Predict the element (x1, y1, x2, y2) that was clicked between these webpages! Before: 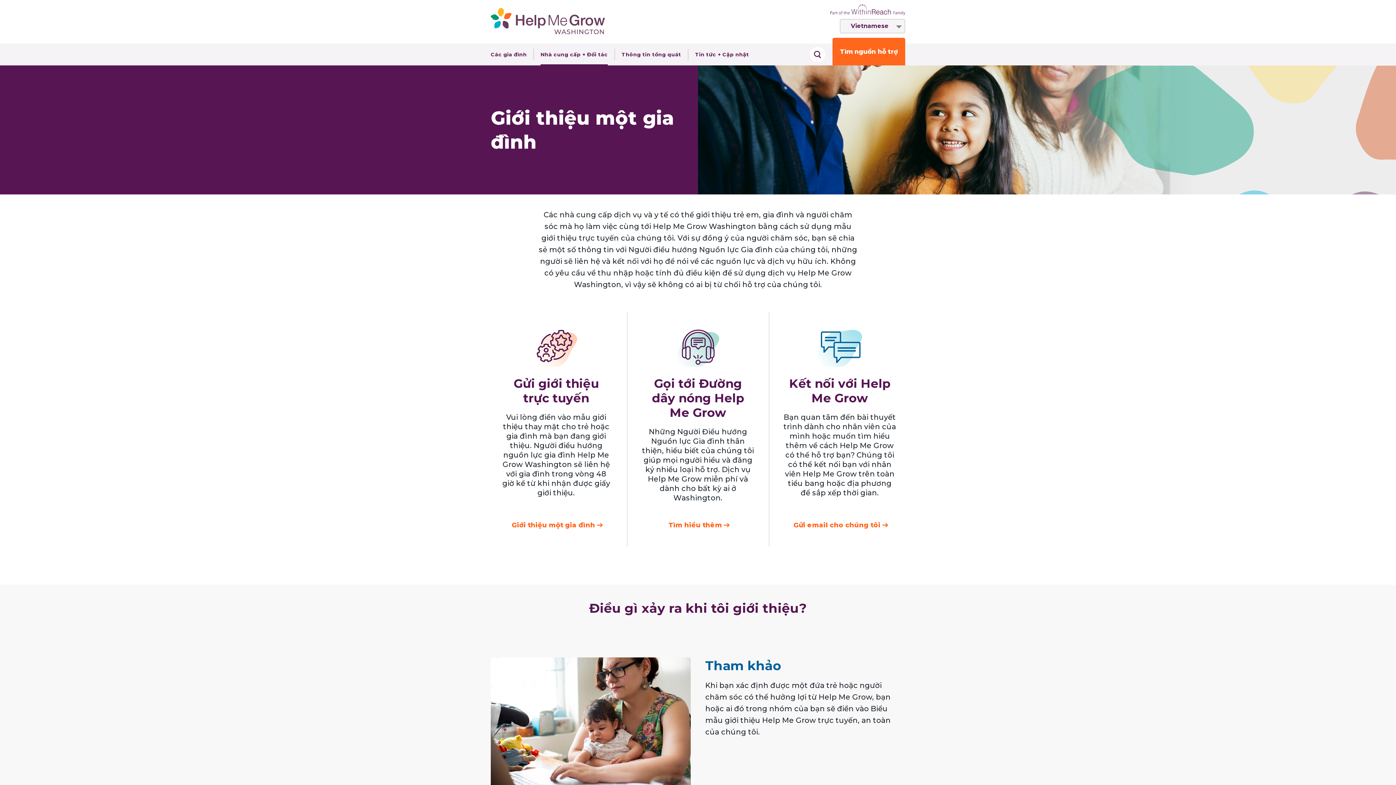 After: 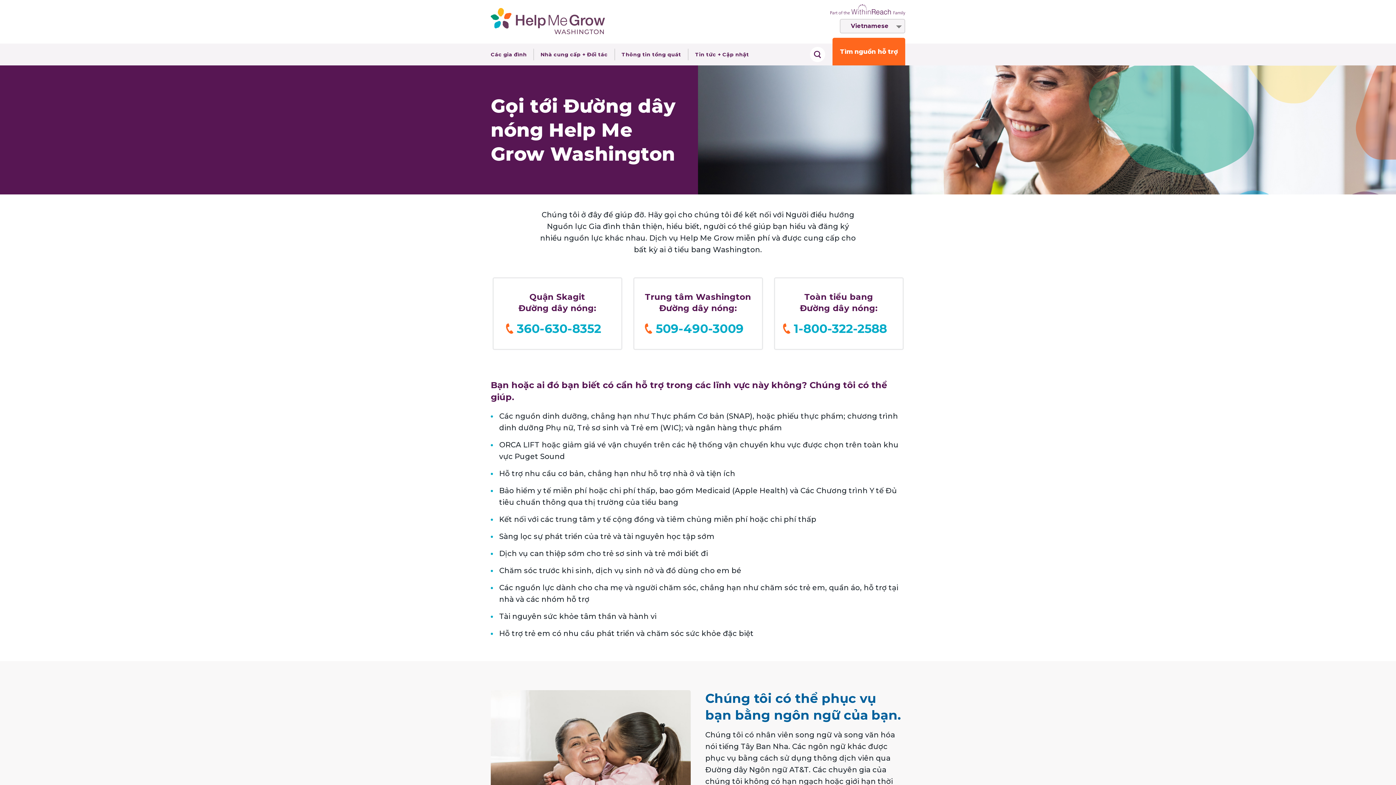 Action: bbox: (633, 312, 763, 546) label: Gọi tới Đường dây nóng Help Me Grow

Những Người Điều hướng Nguồn lực Gia đình thân thiện, hiểu biết của chúng tôi giúp mọi người hiểu và đăng ký nhiều loại hỗ trợ. Dịch vụ Help Me Grow miễn phí và dành cho bất kỳ ai ở Washington.

Tìm hiểu thêm